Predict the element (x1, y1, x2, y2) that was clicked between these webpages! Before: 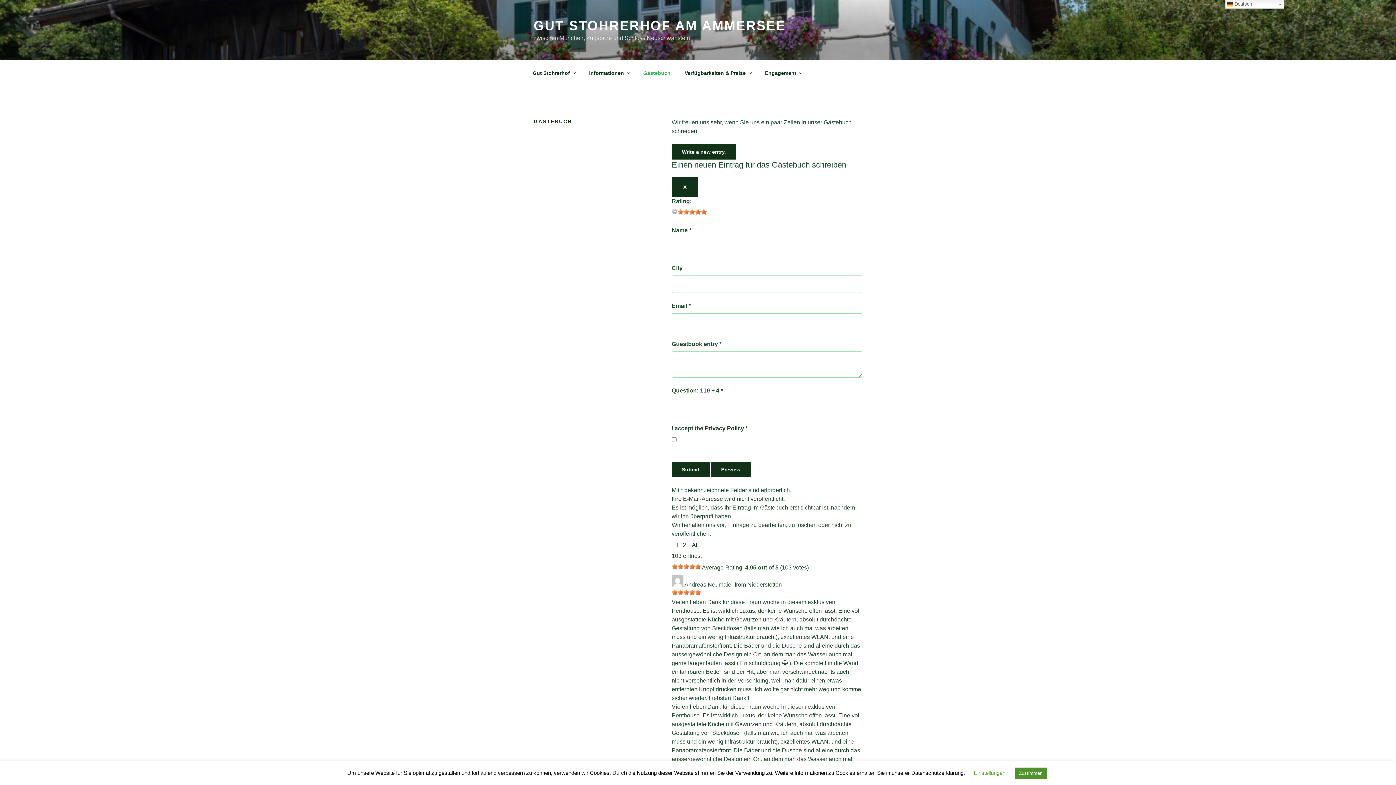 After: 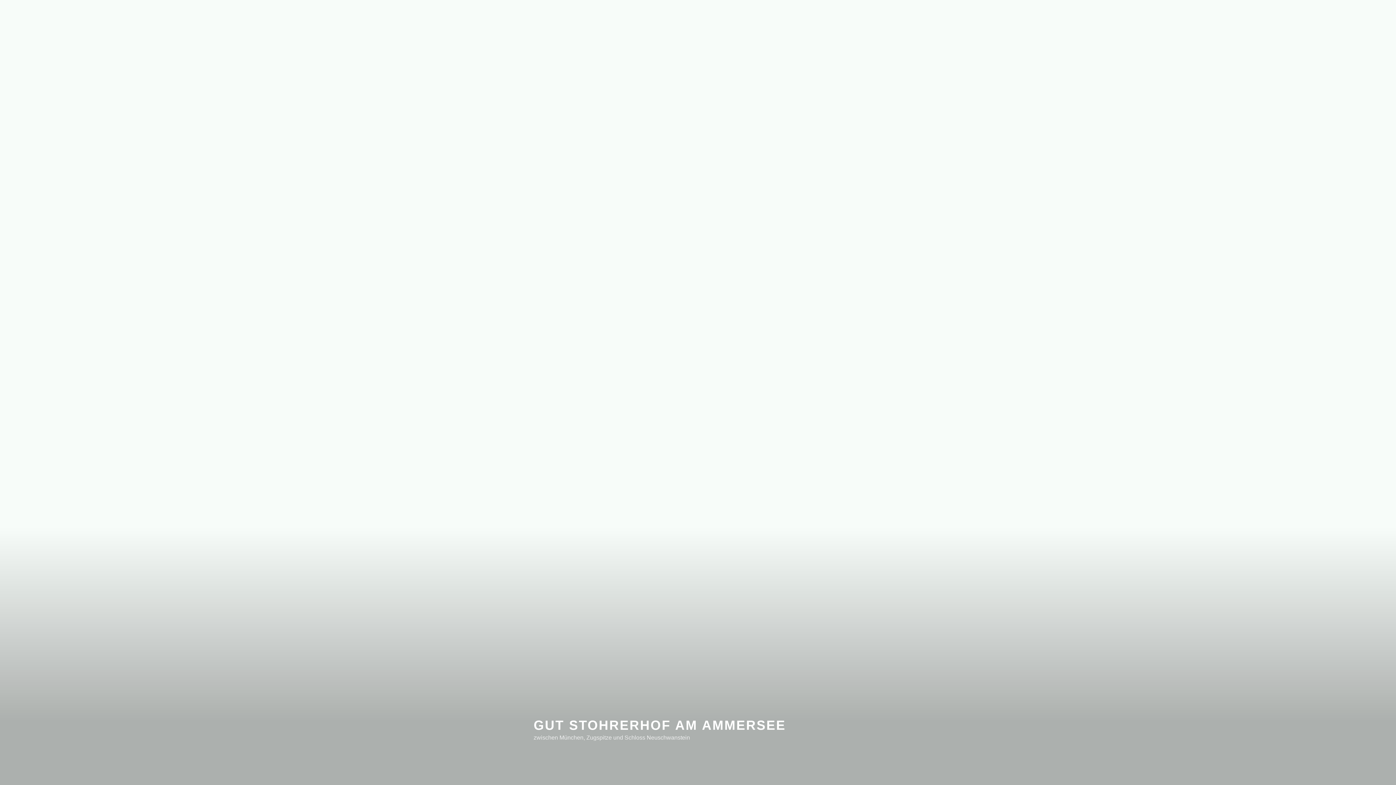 Action: label: GUT STOHRERHOF AM AMMERSEE bbox: (533, 18, 786, 33)